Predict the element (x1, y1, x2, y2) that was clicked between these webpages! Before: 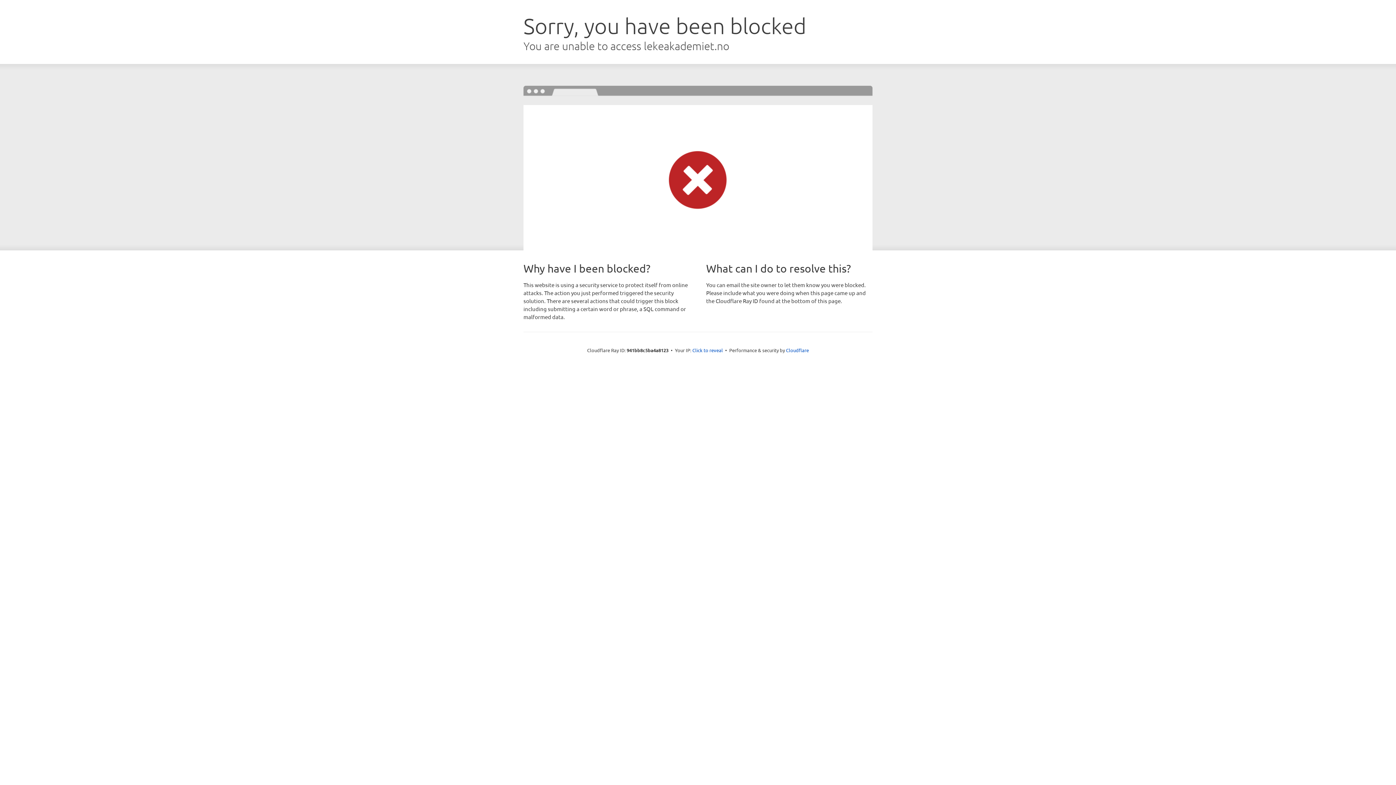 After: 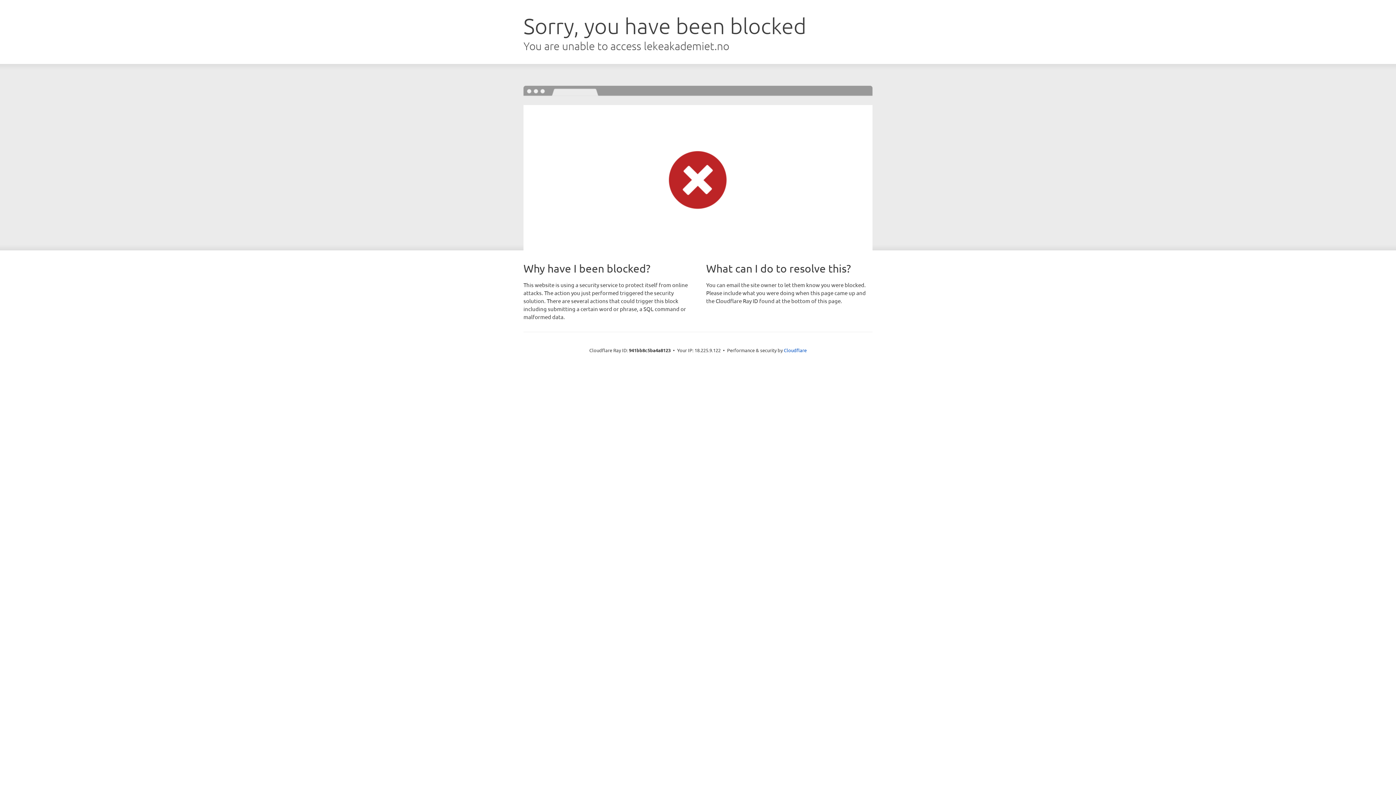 Action: bbox: (692, 346, 723, 353) label: Click to reveal